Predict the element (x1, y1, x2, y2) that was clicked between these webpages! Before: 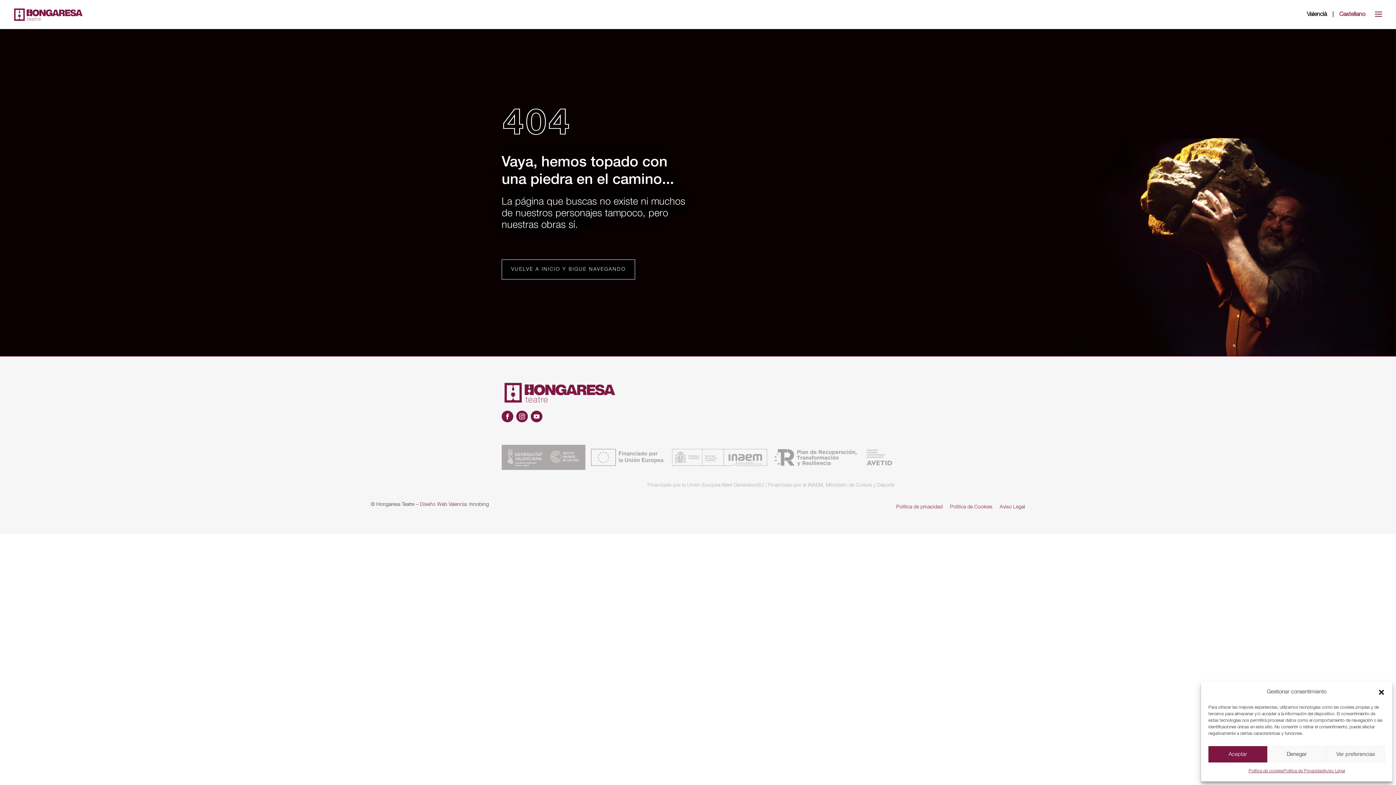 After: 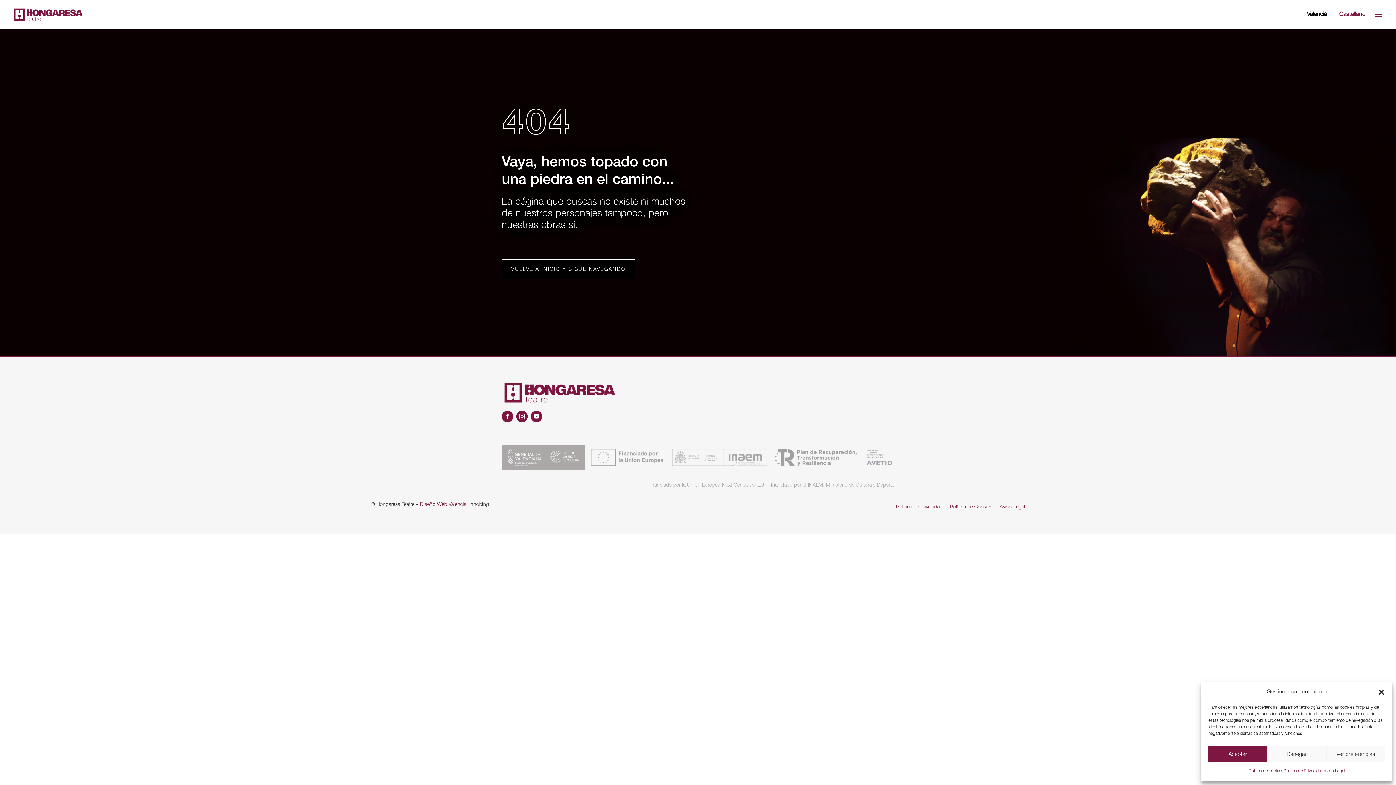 Action: bbox: (516, 410, 528, 422)